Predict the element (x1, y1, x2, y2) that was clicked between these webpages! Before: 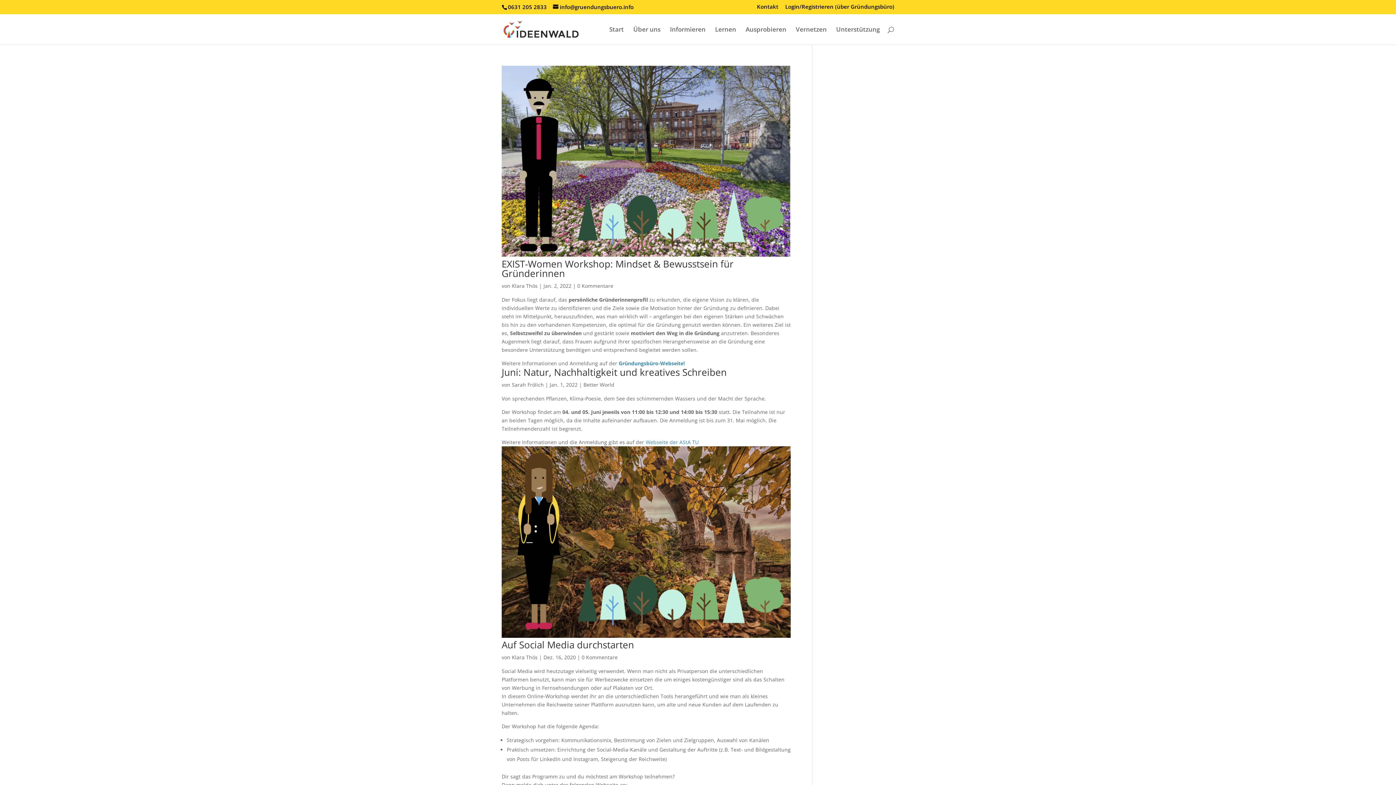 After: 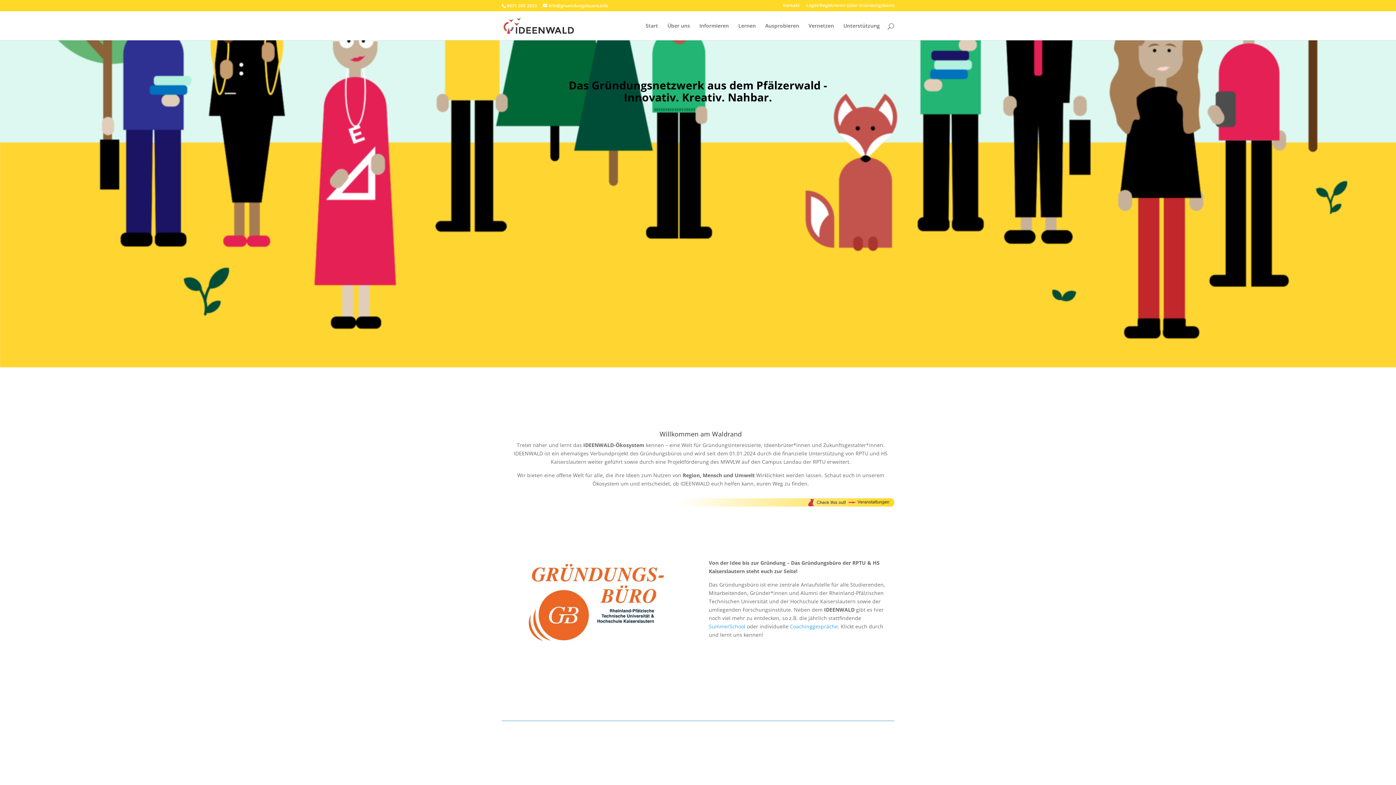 Action: label: Start bbox: (609, 26, 624, 44)